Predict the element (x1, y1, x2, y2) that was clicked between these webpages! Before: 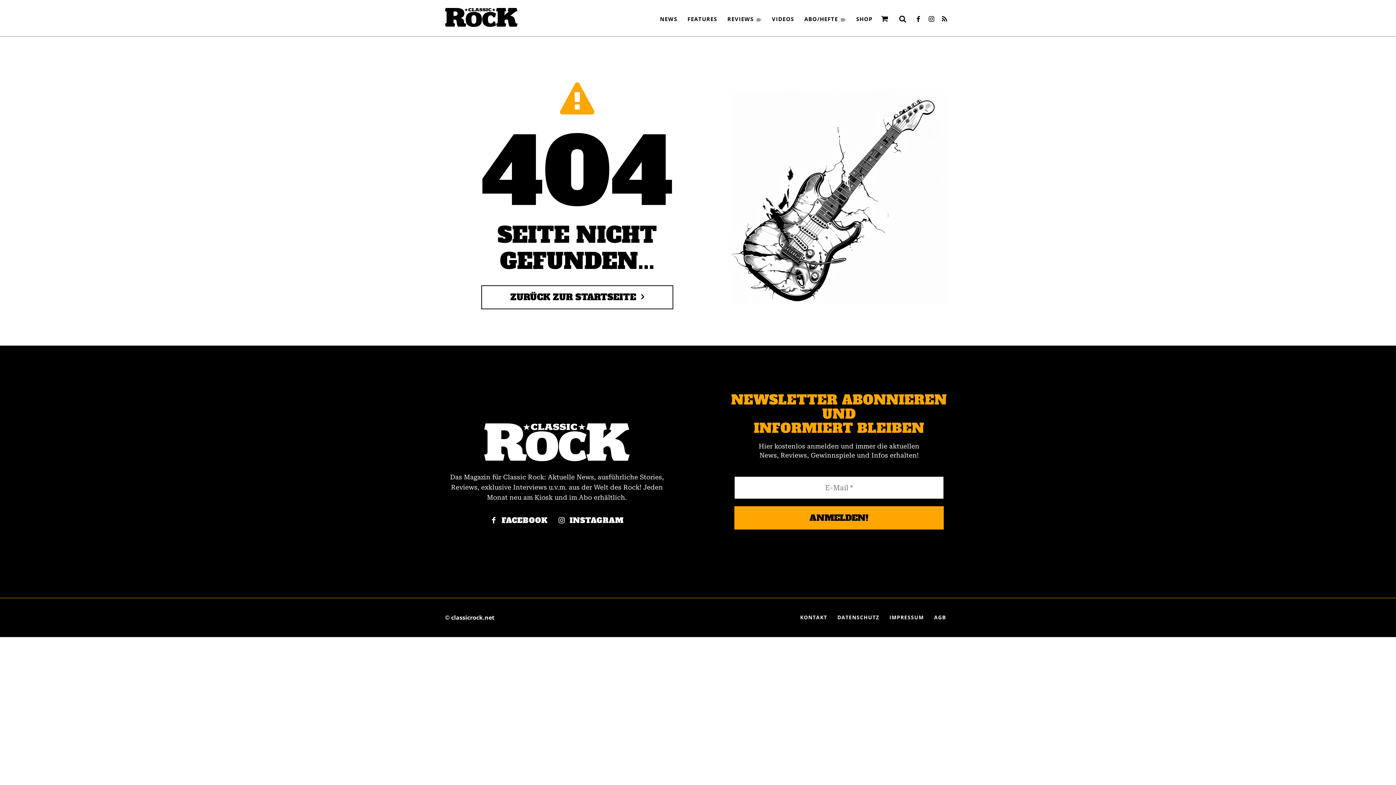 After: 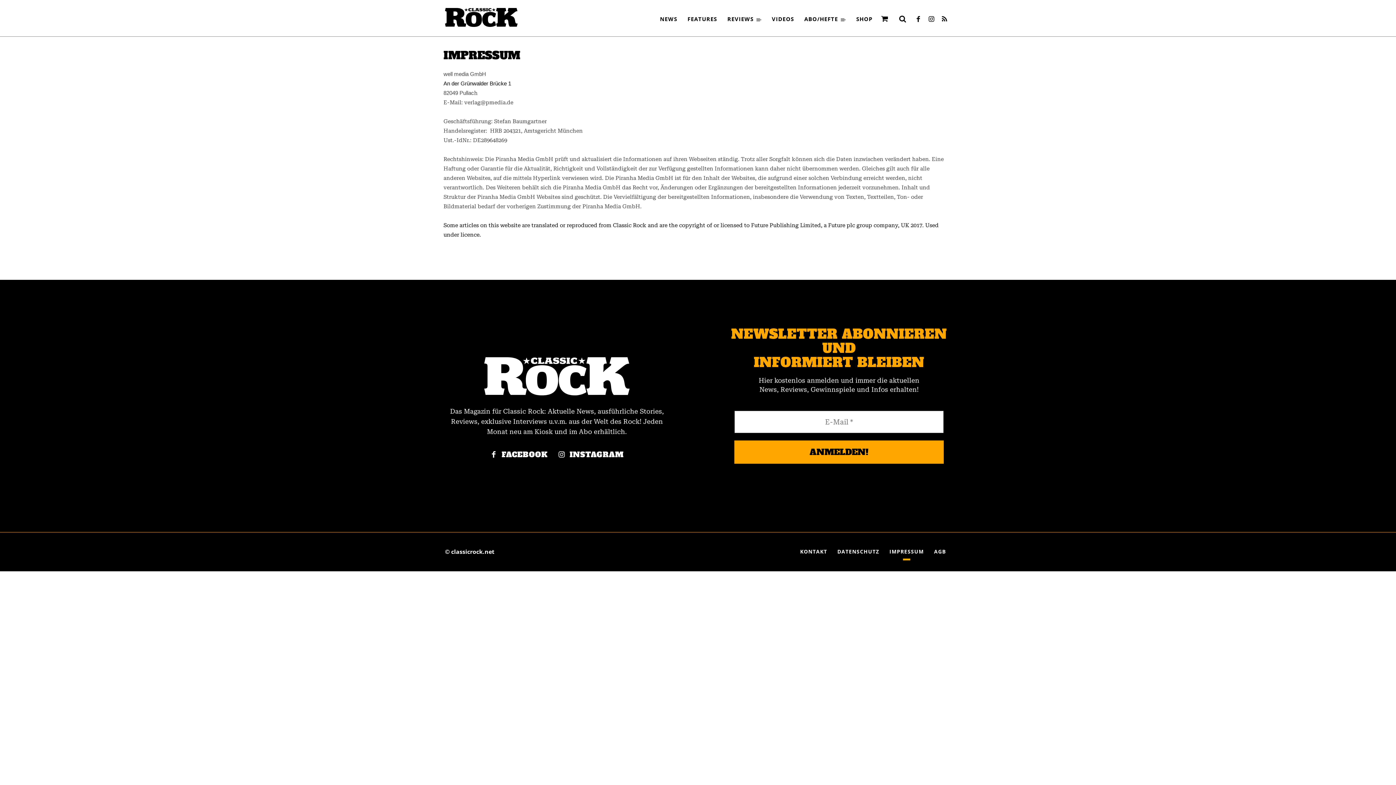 Action: bbox: (884, 609, 929, 626) label: IMPRESSUM